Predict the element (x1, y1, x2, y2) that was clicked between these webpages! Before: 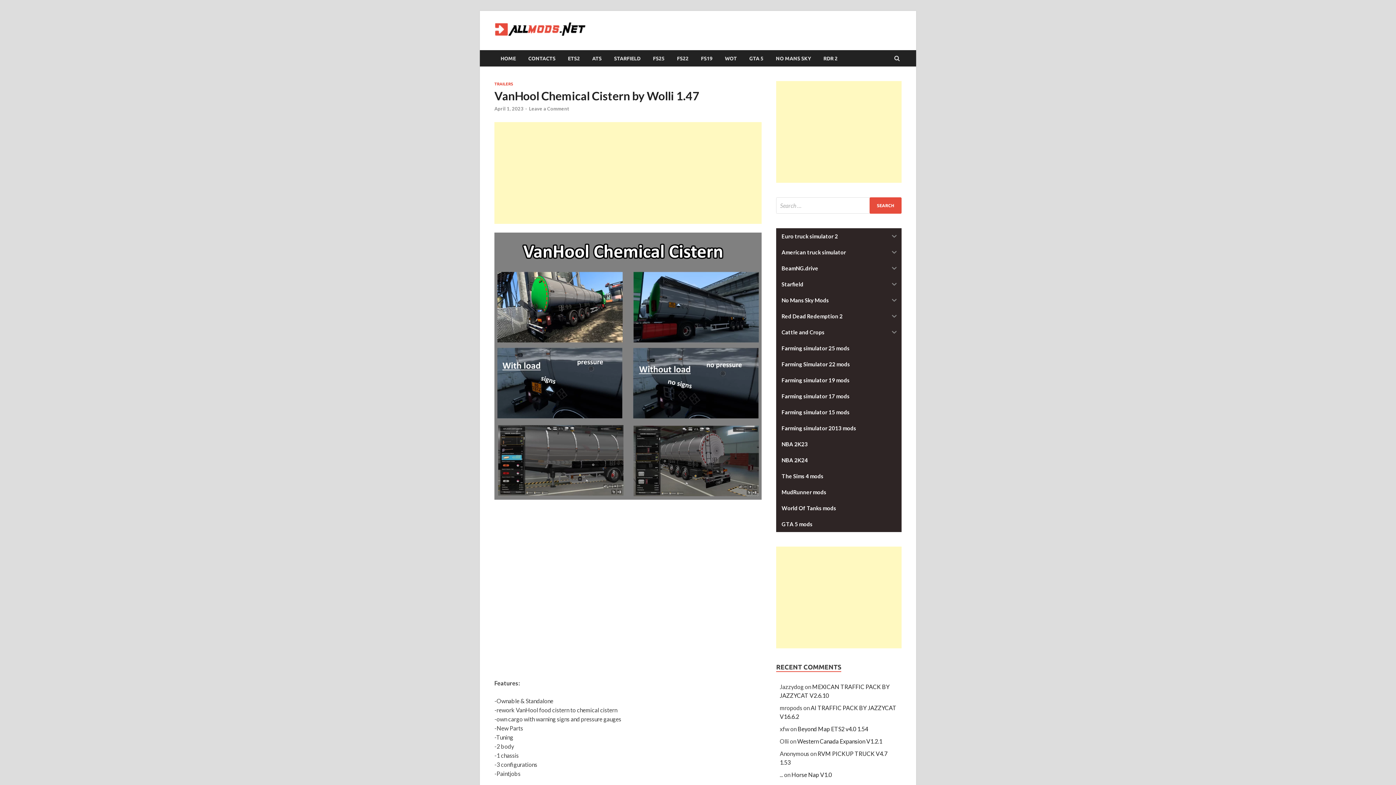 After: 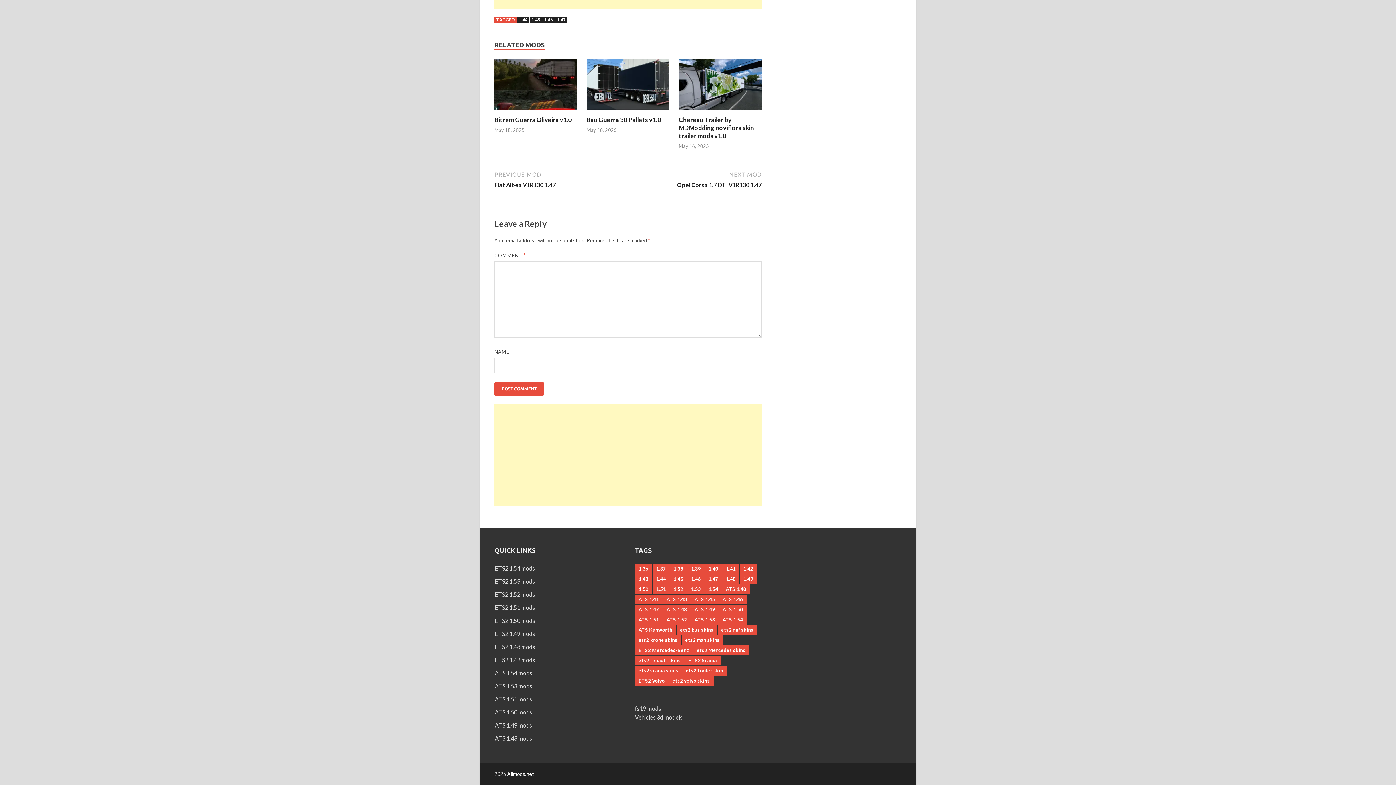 Action: bbox: (529, 105, 569, 111) label: Leave a Comment